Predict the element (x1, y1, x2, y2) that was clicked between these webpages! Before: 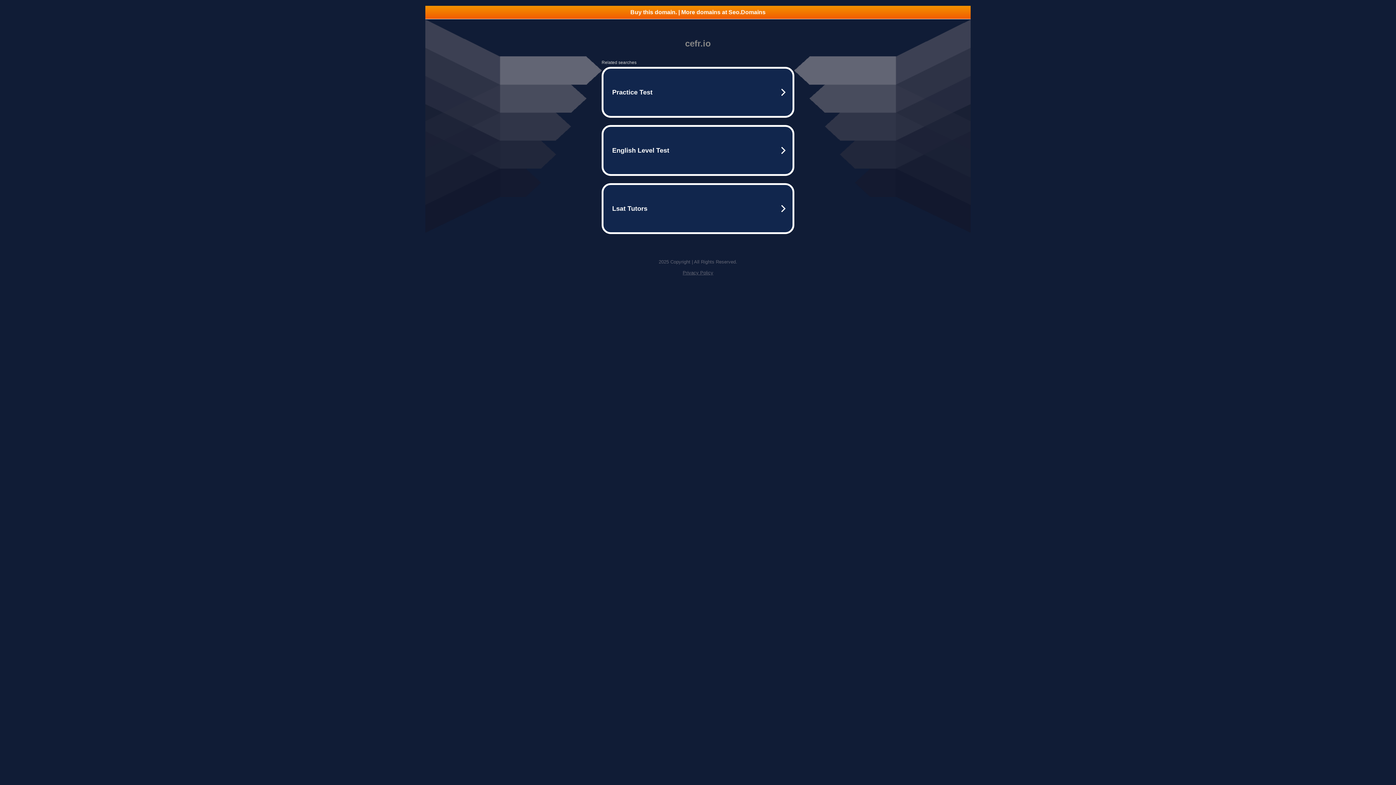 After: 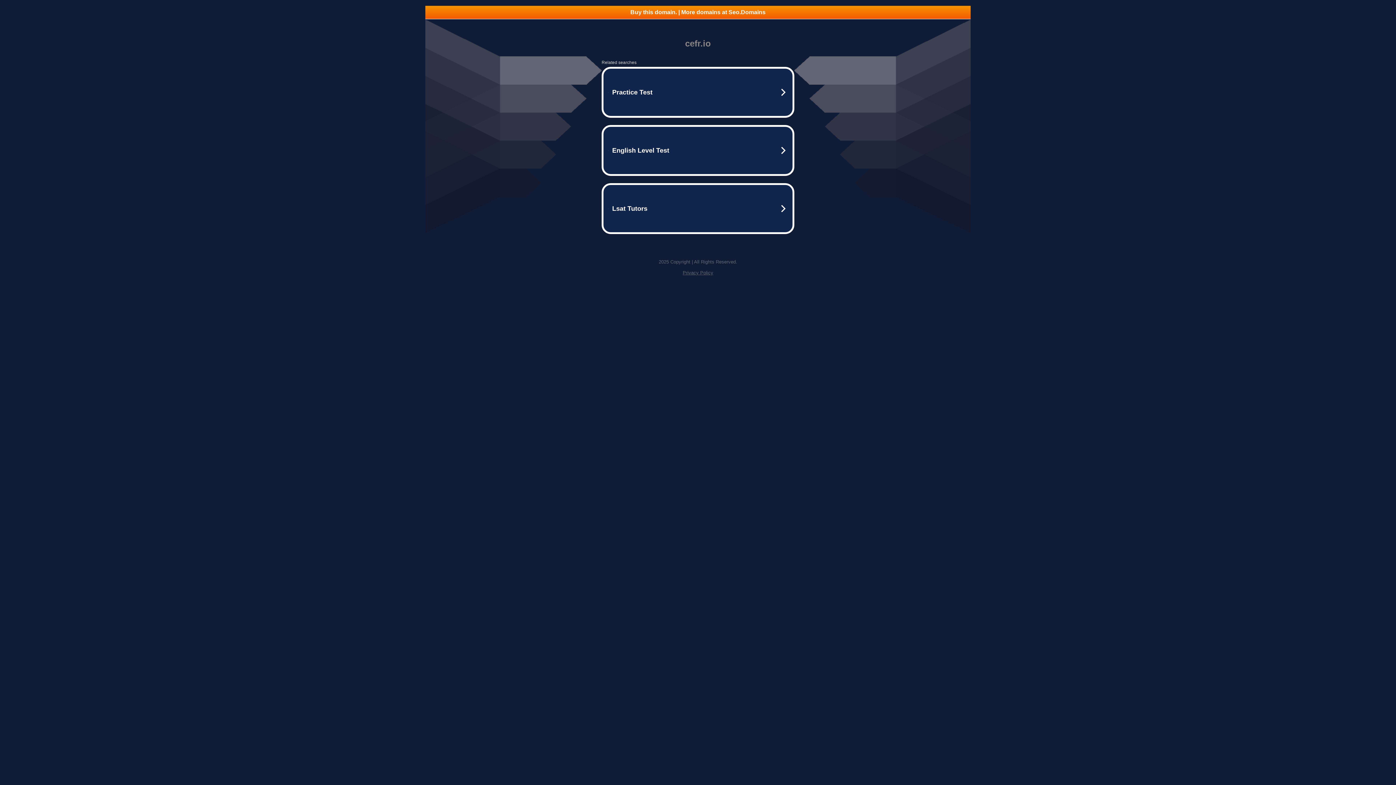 Action: label: Buy this domain. | More domains at Seo.Domains bbox: (425, 5, 970, 18)